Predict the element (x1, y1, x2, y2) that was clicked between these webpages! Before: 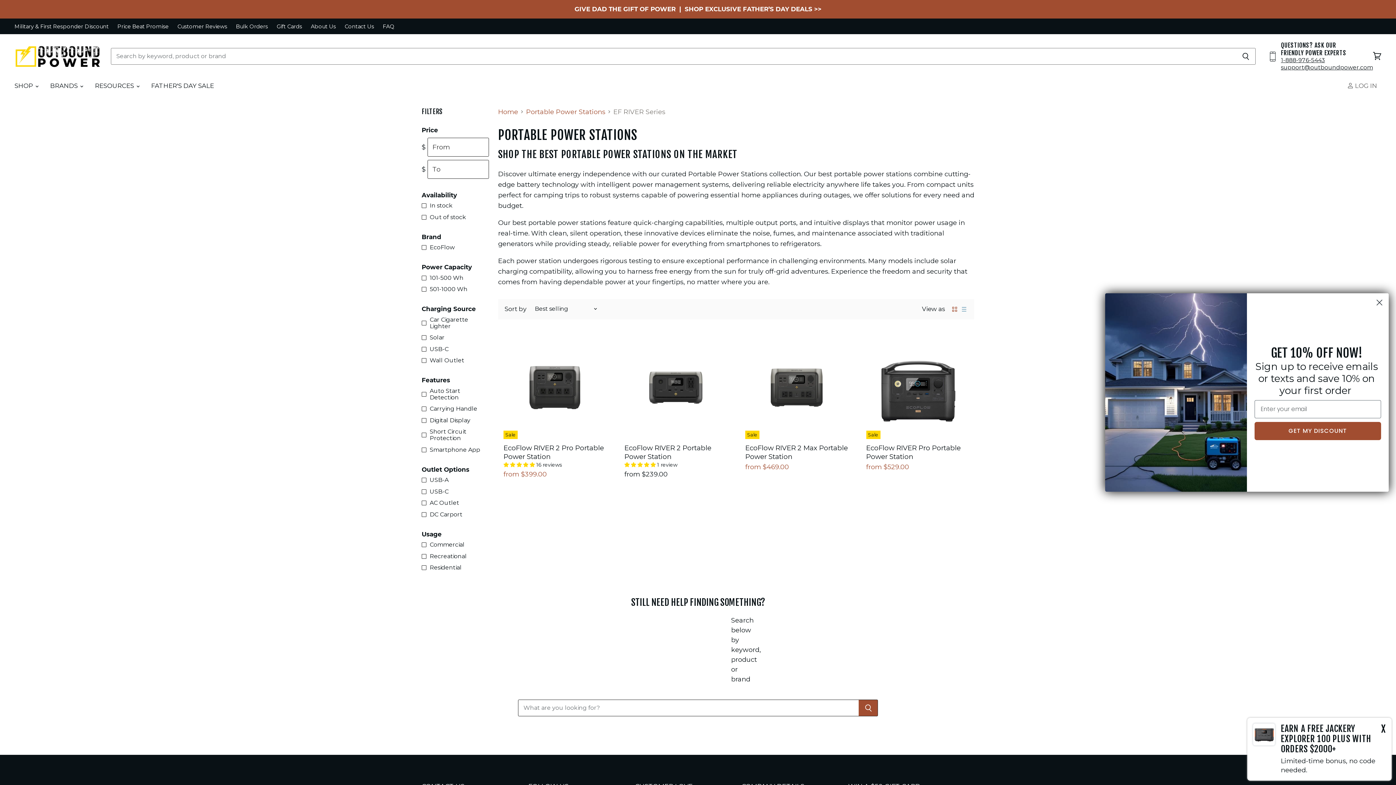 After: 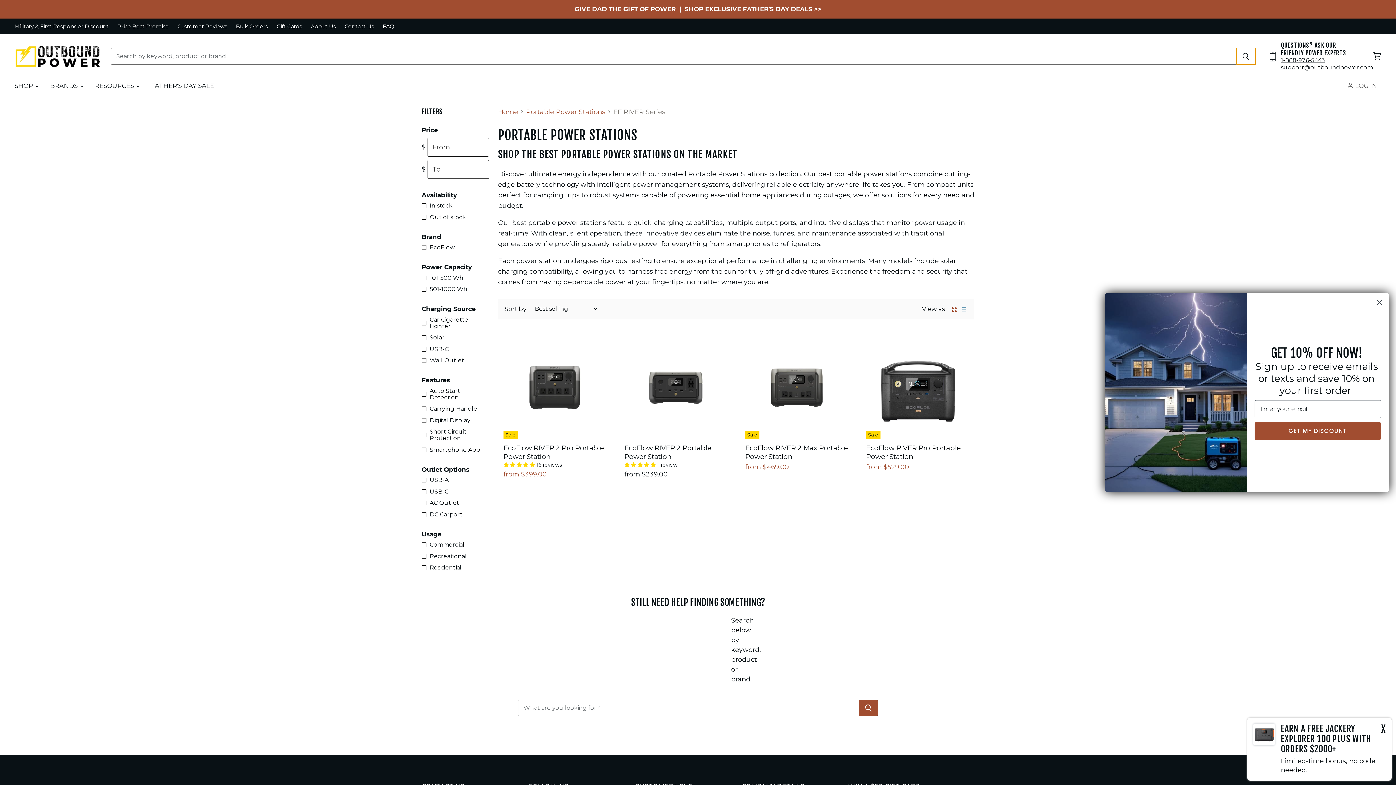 Action: label: Search bbox: (1236, 48, 1255, 64)